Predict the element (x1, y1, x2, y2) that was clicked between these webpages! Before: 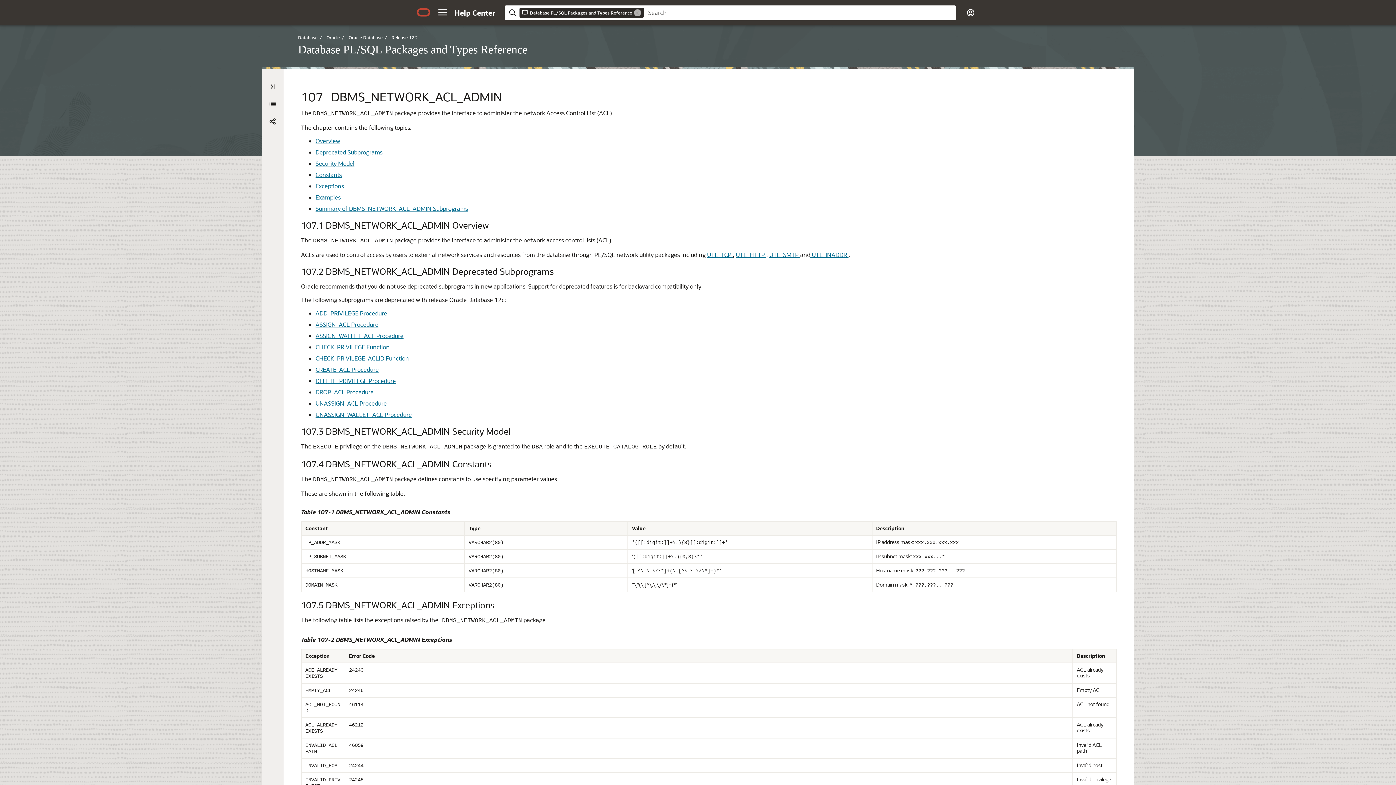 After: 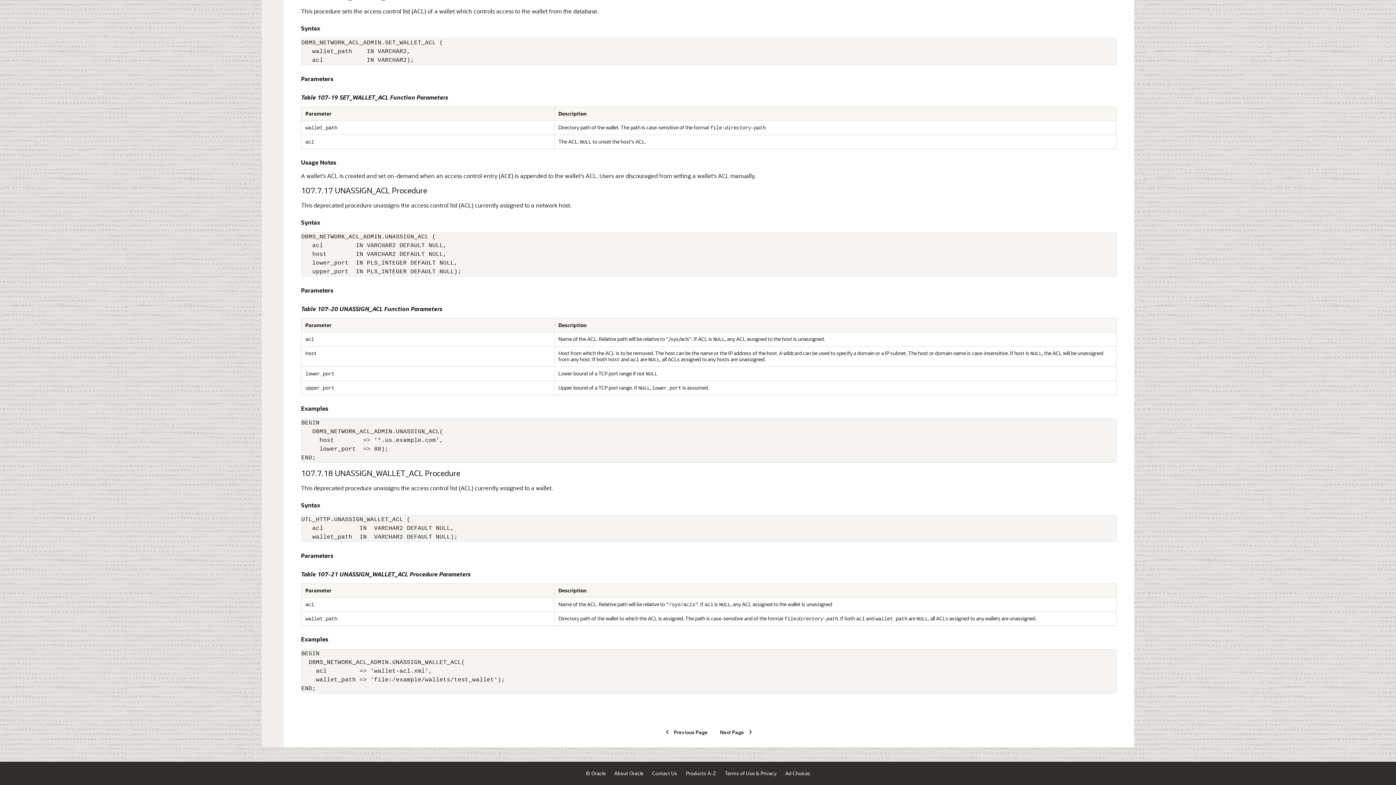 Action: label: UNASSIGN_ACL Procedure bbox: (315, 399, 386, 407)